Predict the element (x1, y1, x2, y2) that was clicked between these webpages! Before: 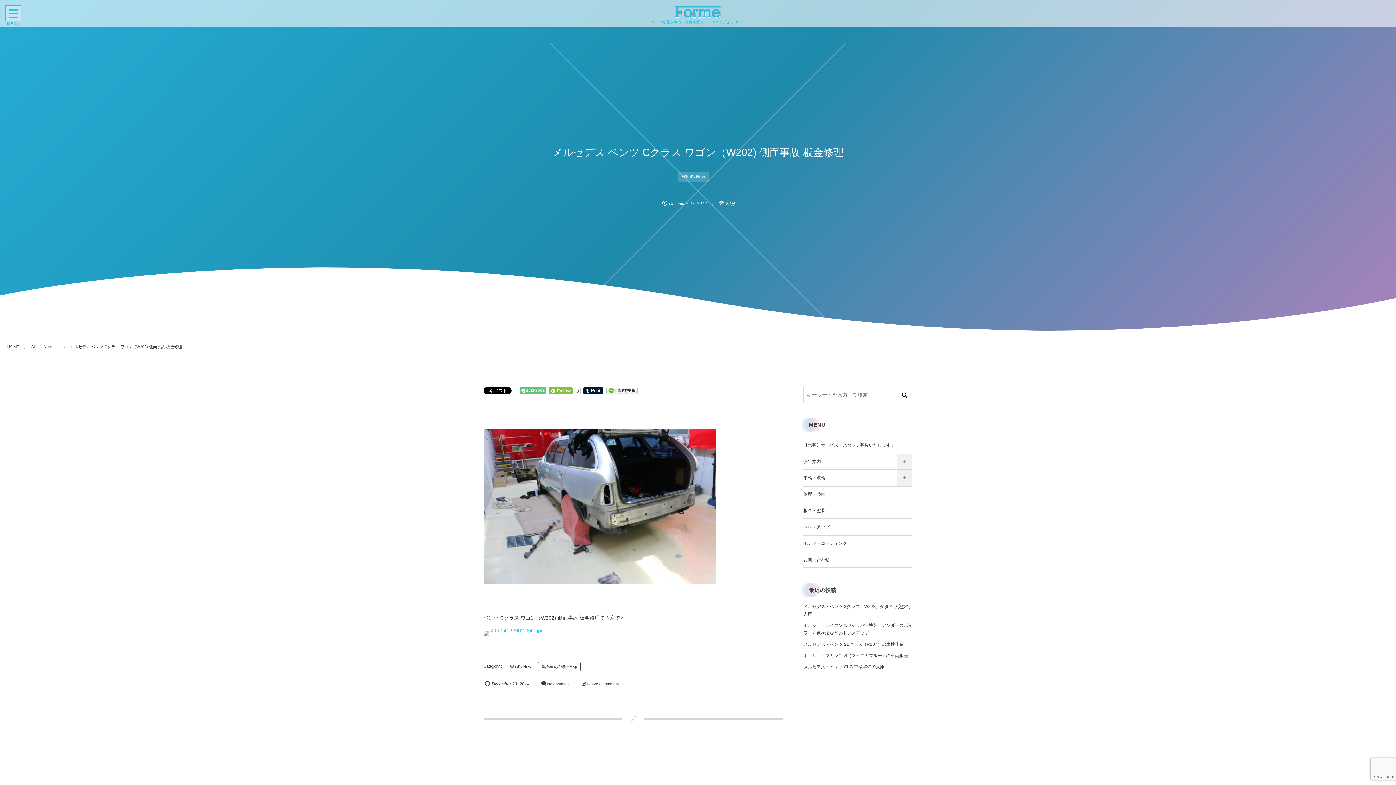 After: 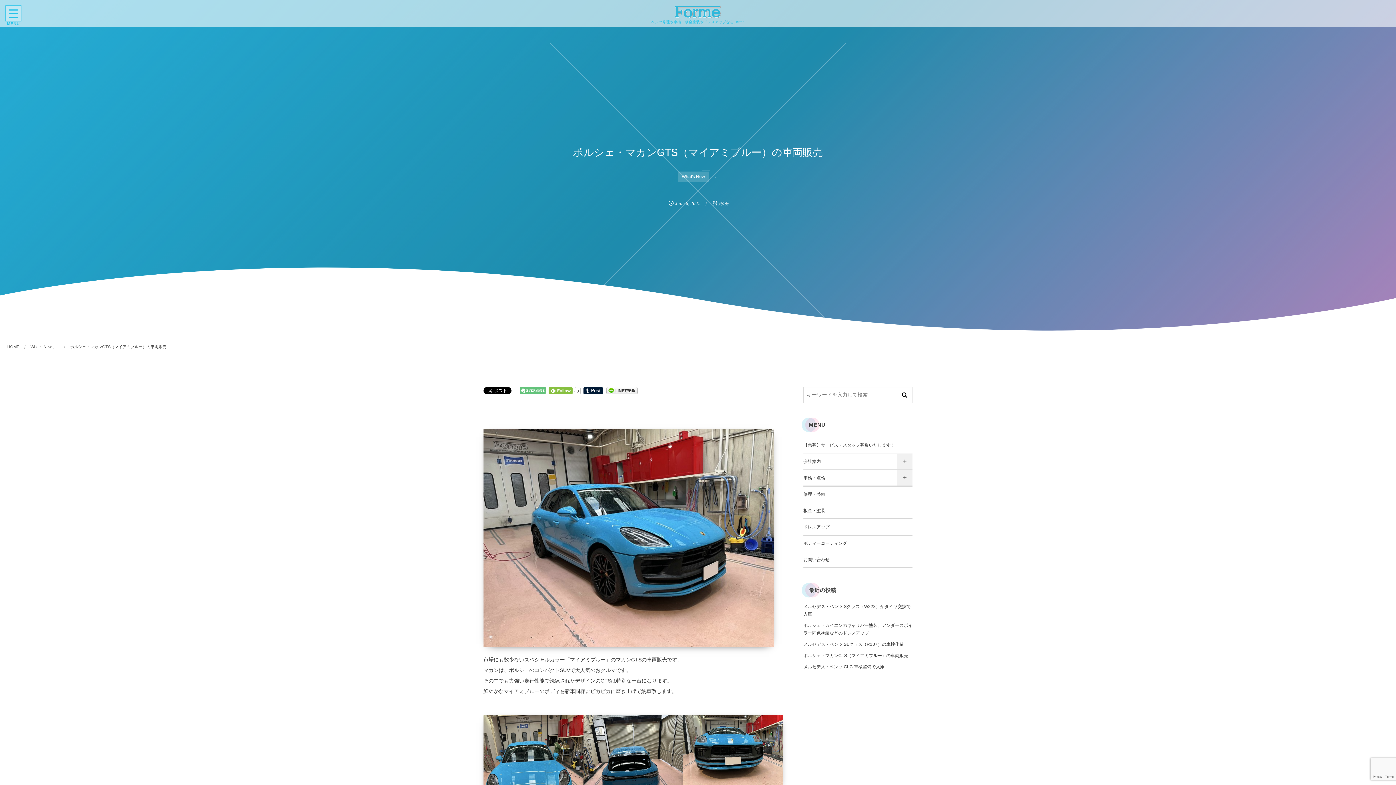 Action: label: ポルシェ・マカンGTS（マイアミブルー）の車両販売 bbox: (803, 653, 908, 658)